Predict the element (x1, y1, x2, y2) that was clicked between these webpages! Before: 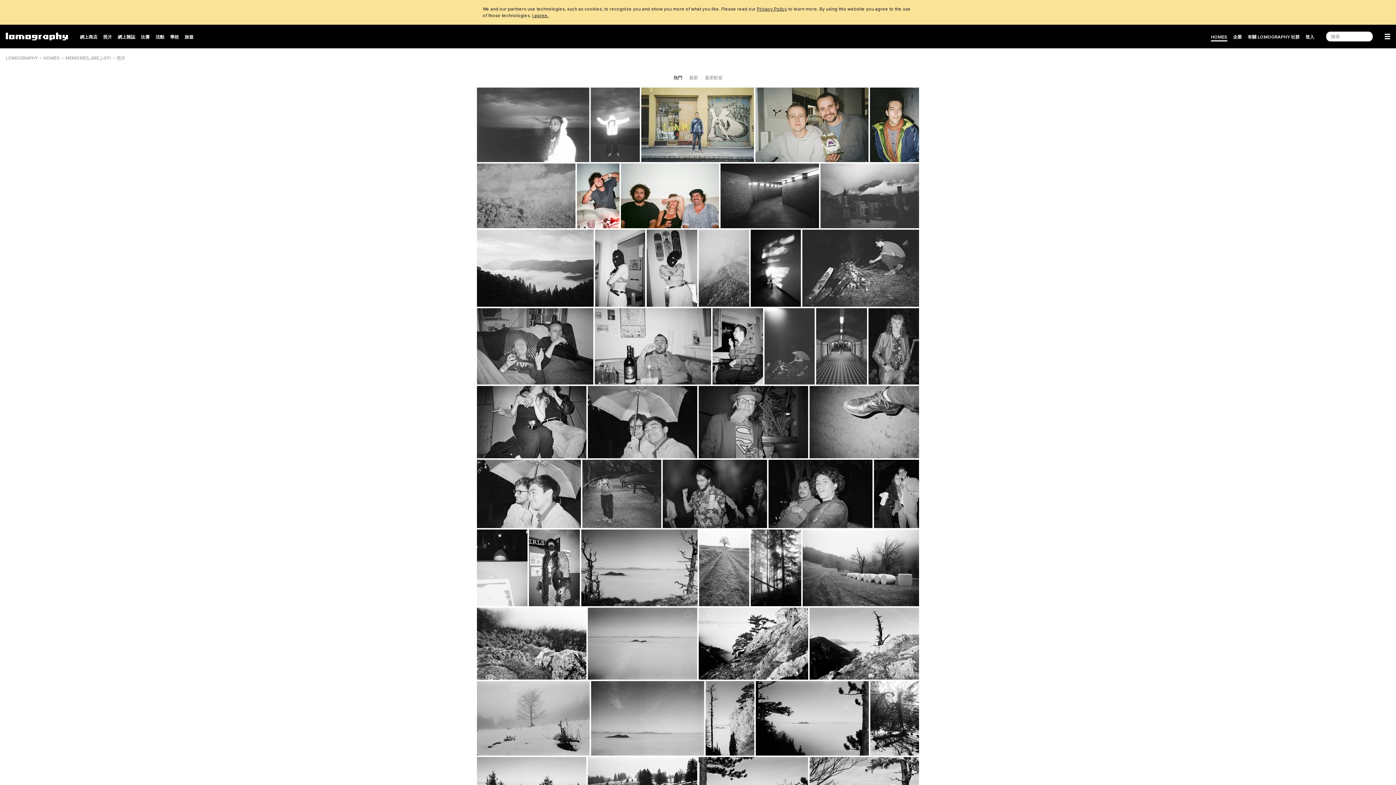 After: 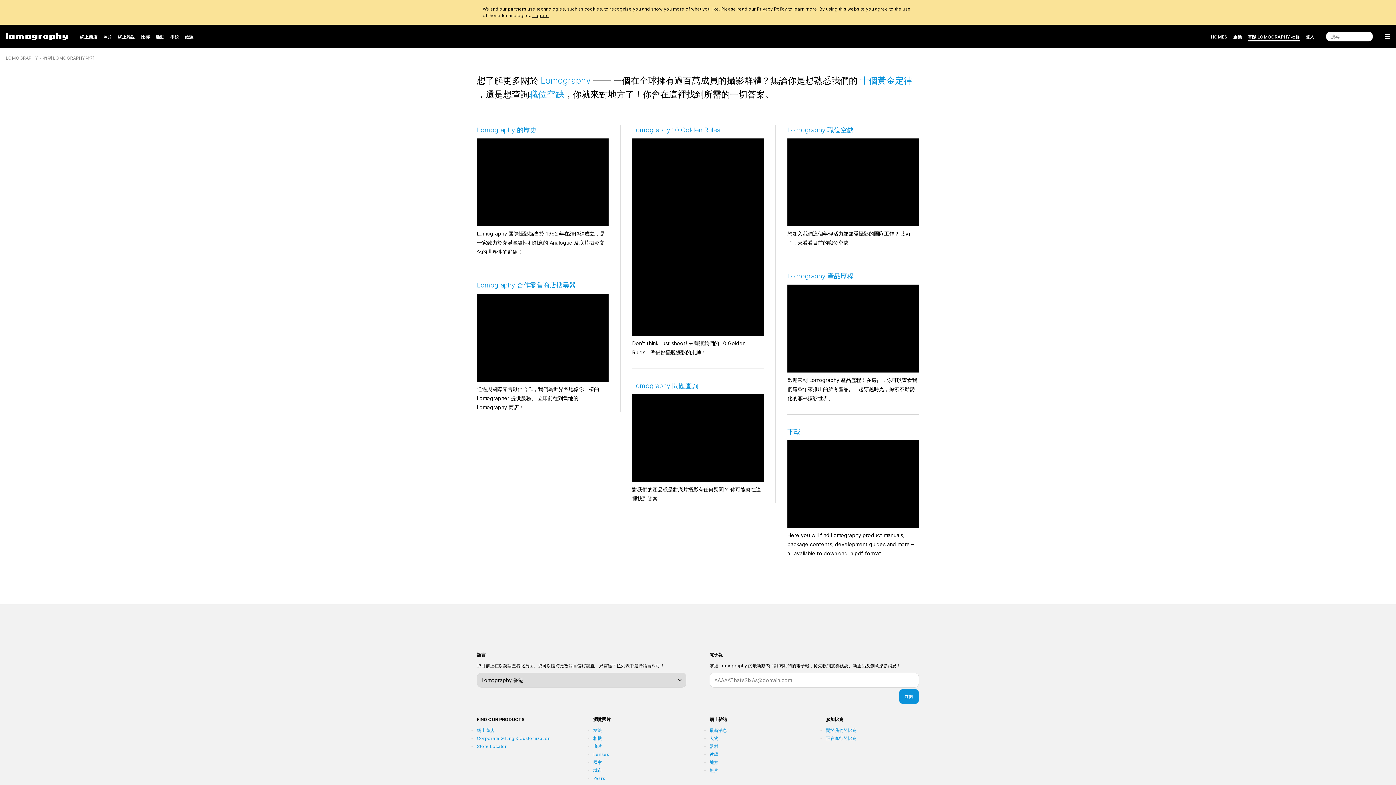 Action: label: 有關 LOMOGRAPHY 社群 bbox: (1248, 31, 1300, 42)